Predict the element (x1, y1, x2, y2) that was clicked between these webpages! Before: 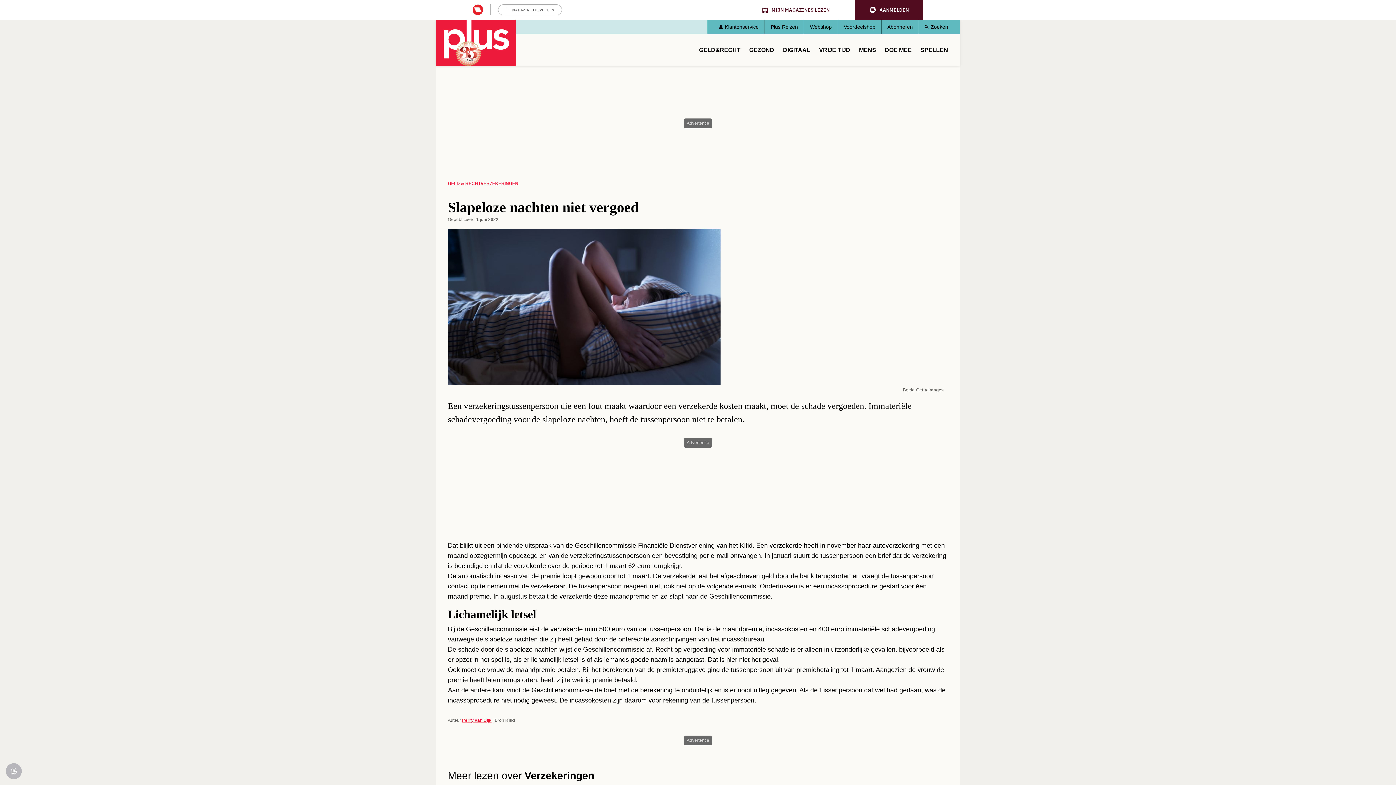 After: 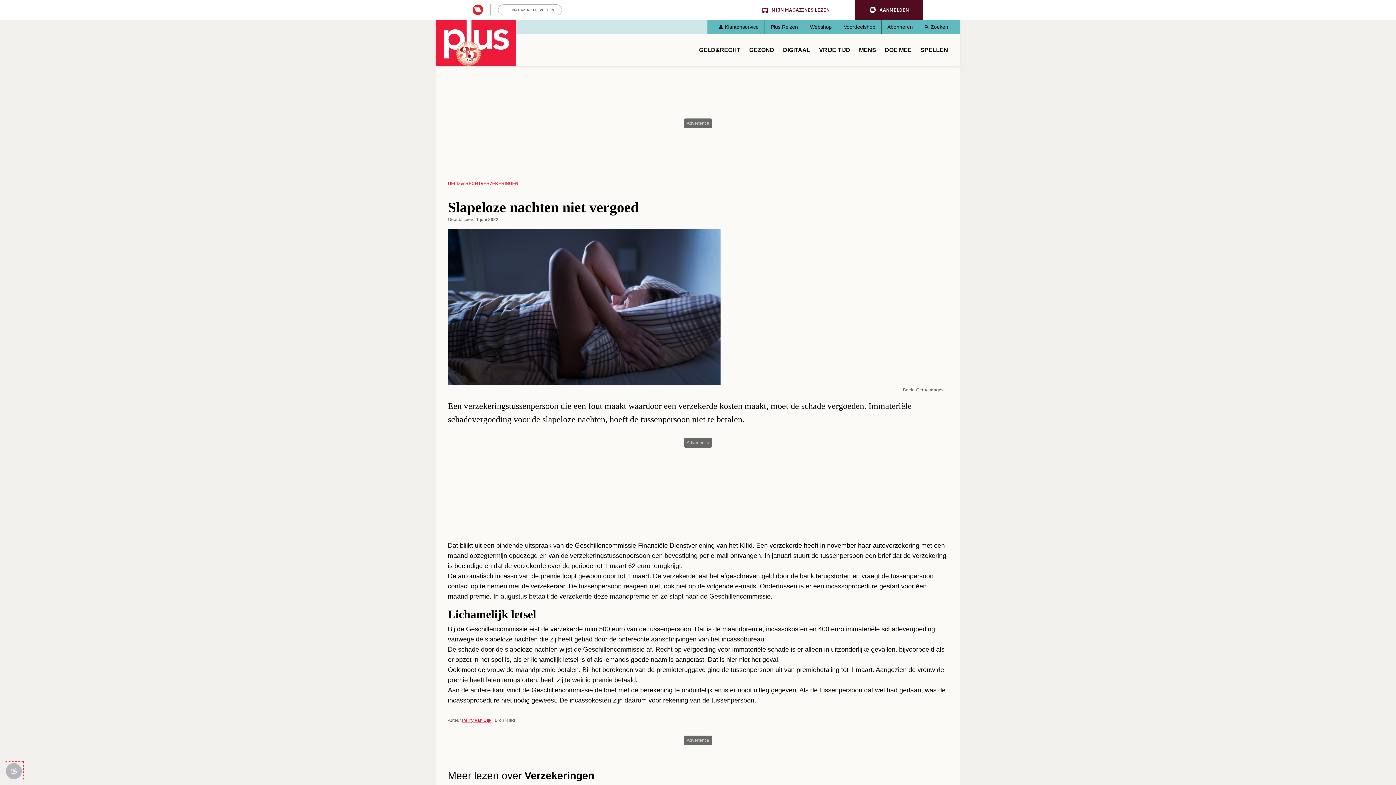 Action: bbox: (5, 763, 21, 779)